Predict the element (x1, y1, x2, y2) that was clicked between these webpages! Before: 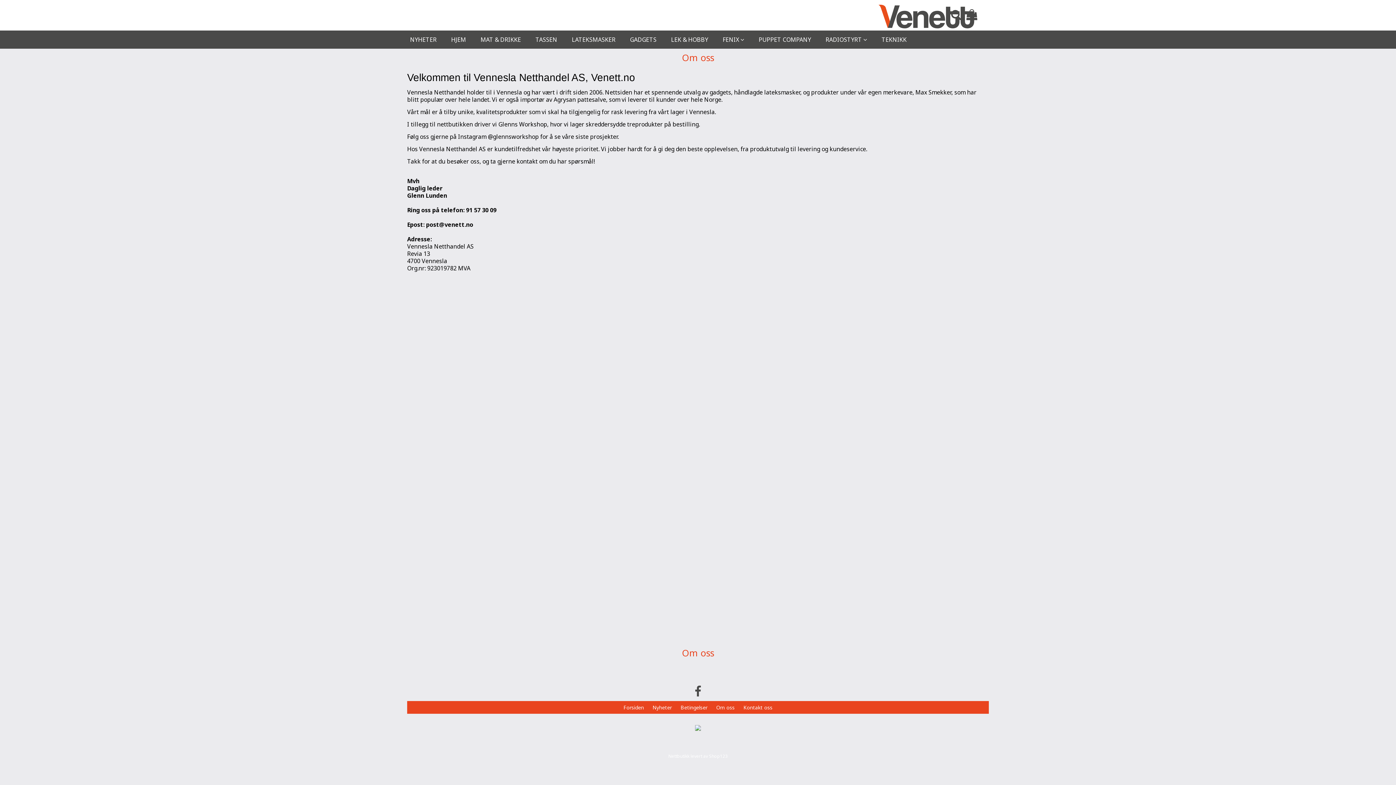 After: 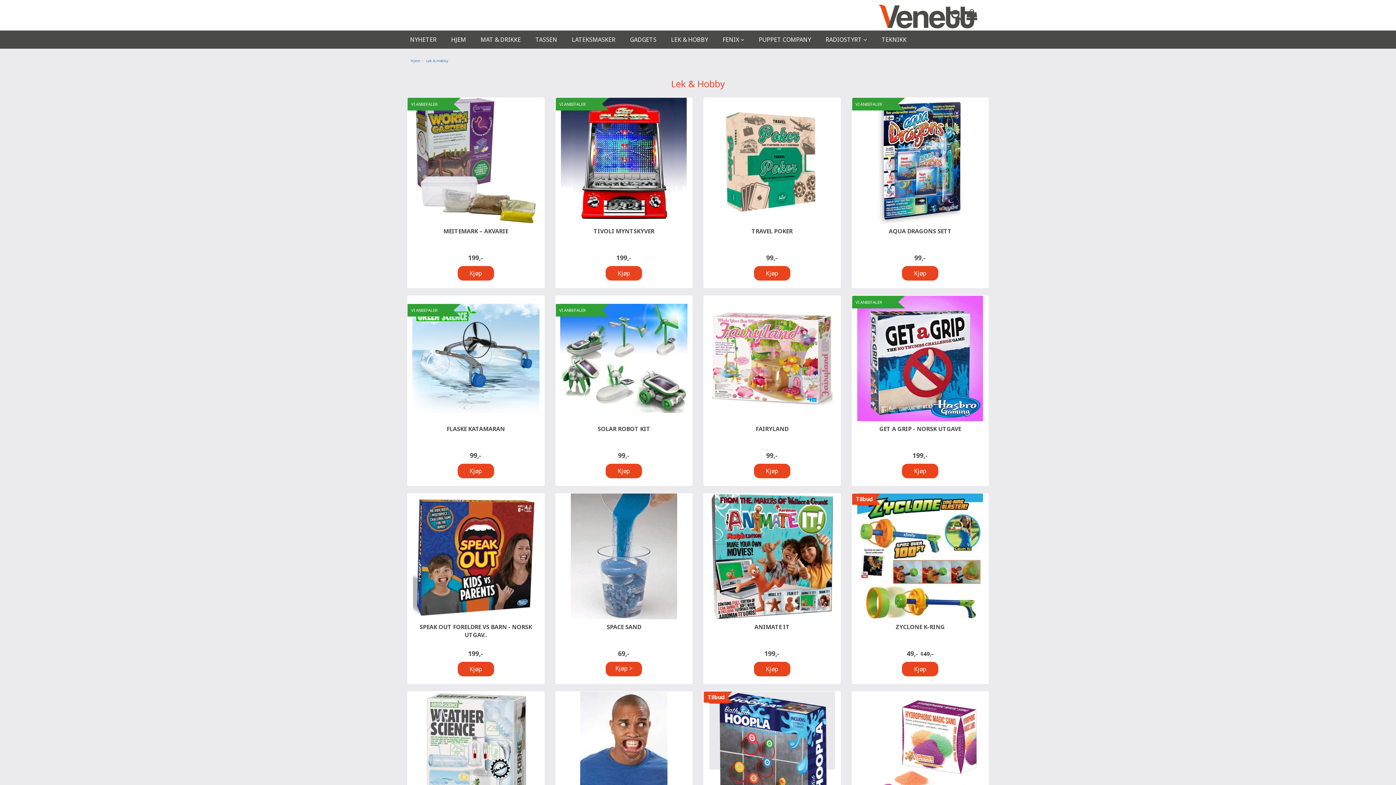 Action: bbox: (668, 30, 717, 48) label: LEK & HOBBY